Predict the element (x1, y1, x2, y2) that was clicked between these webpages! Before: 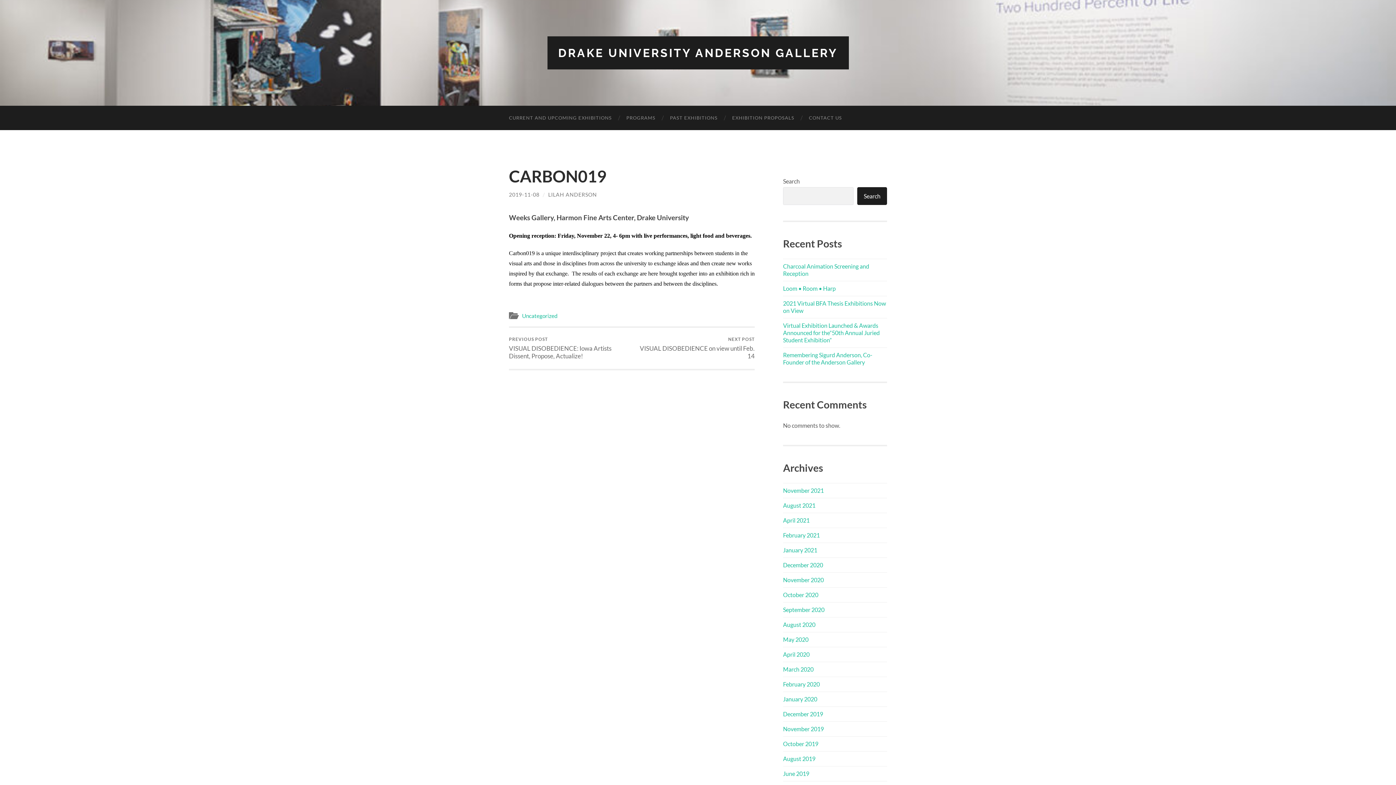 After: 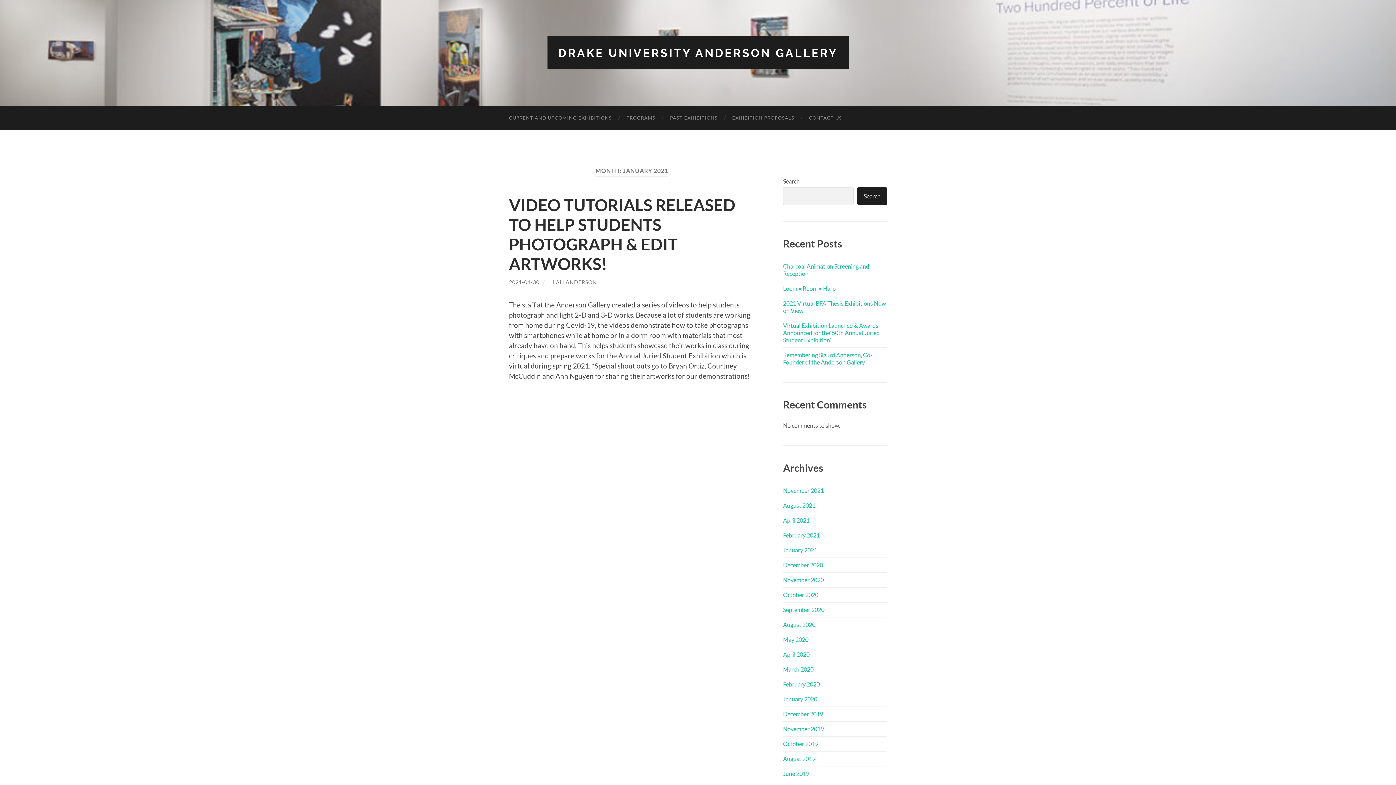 Action: bbox: (783, 547, 817, 553) label: January 2021